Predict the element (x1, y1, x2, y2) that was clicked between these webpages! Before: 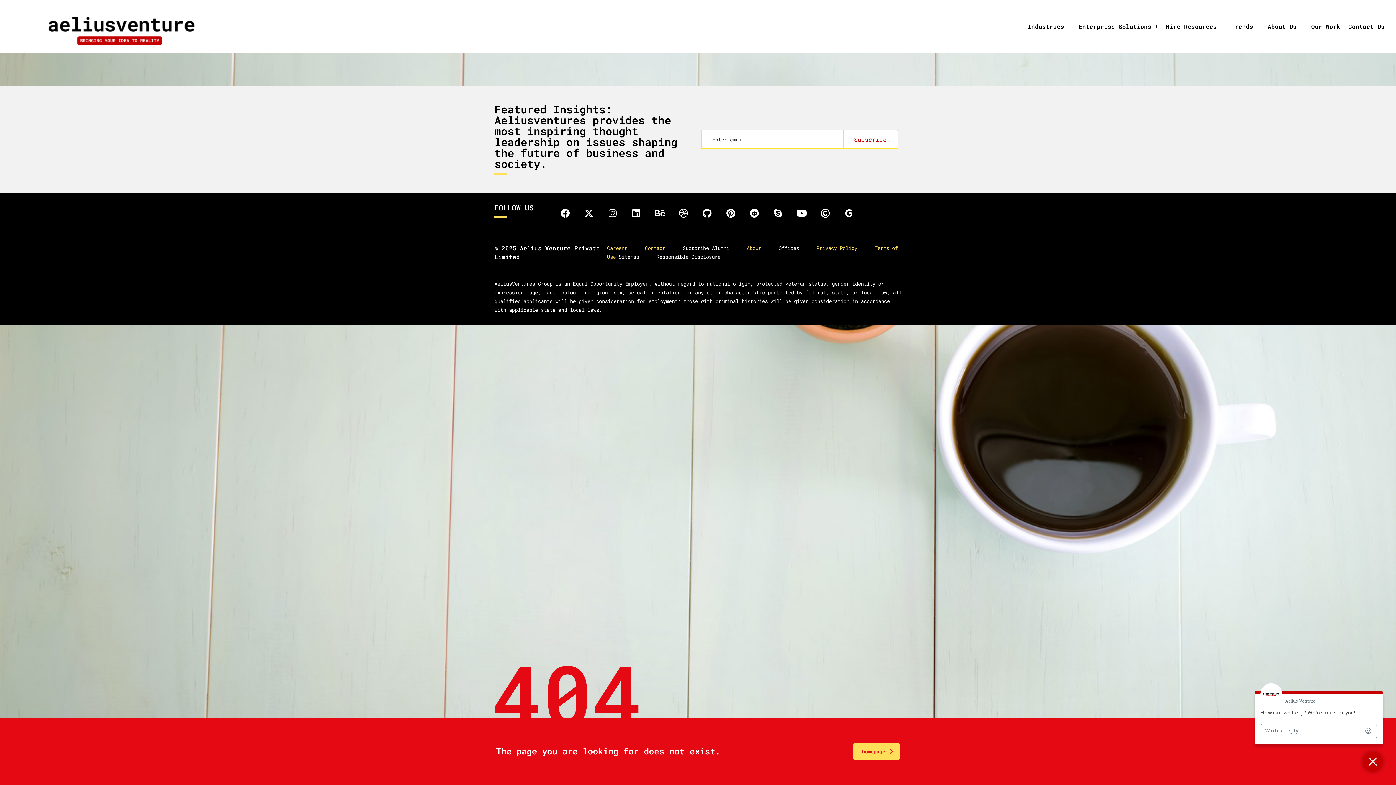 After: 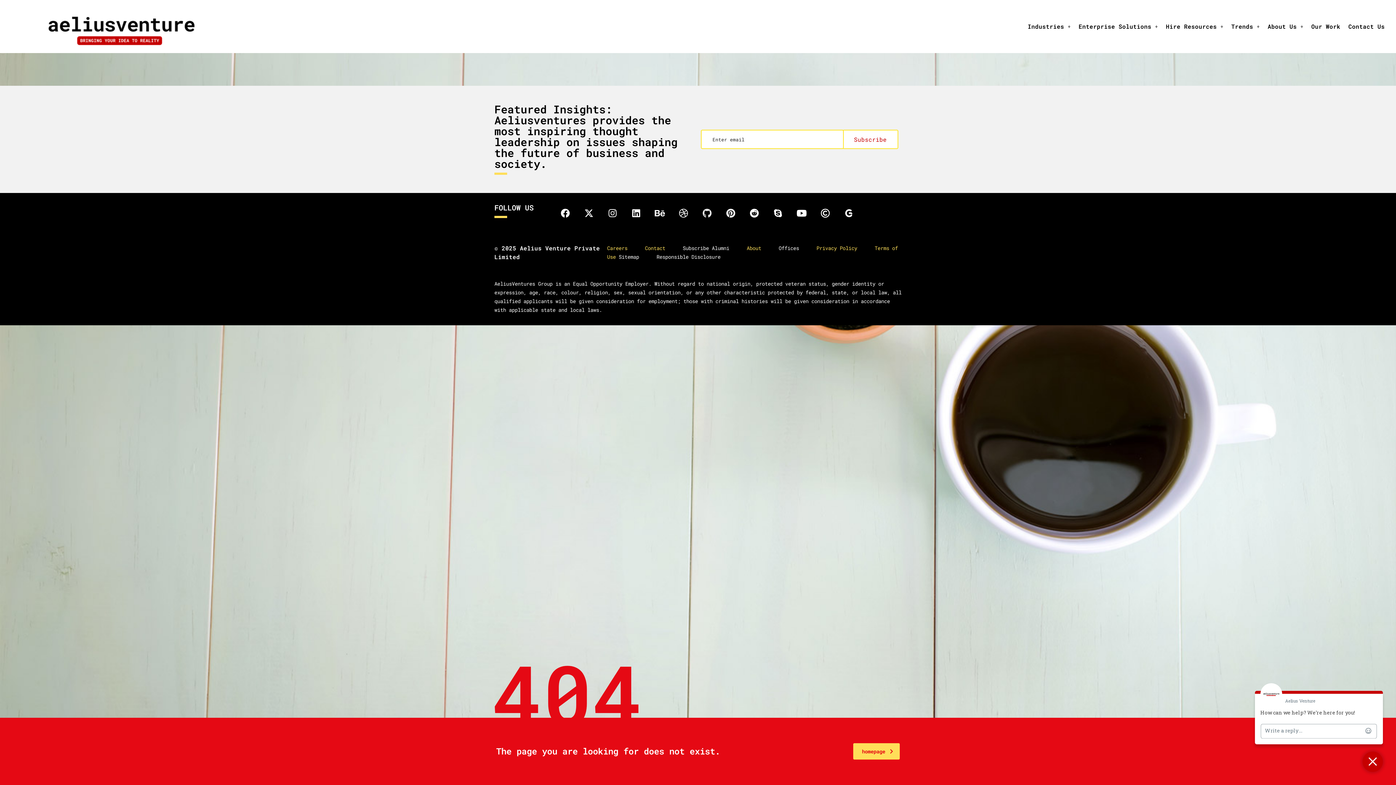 Action: label: Github bbox: (698, 204, 716, 222)